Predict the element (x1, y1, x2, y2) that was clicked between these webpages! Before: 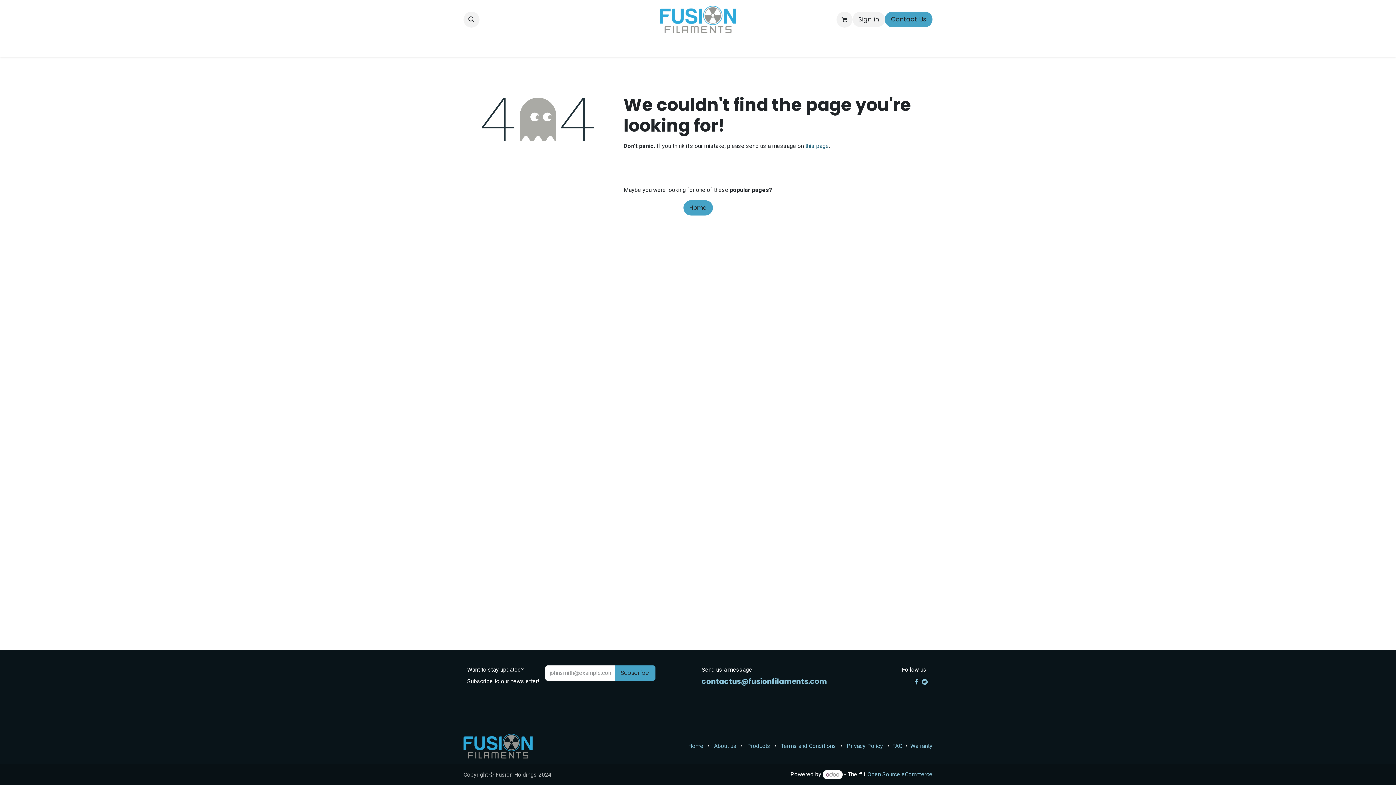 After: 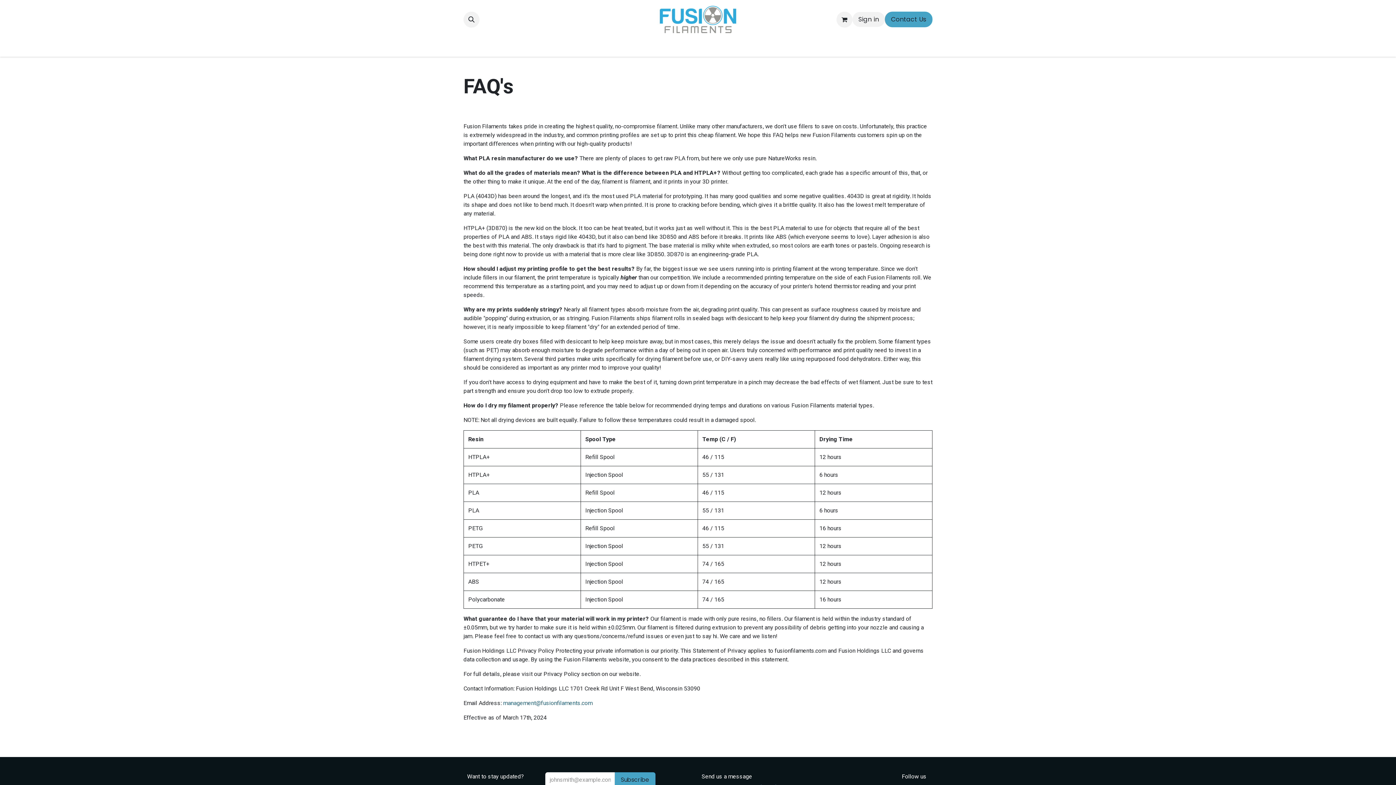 Action: bbox: (892, 742, 902, 749) label: FAQ